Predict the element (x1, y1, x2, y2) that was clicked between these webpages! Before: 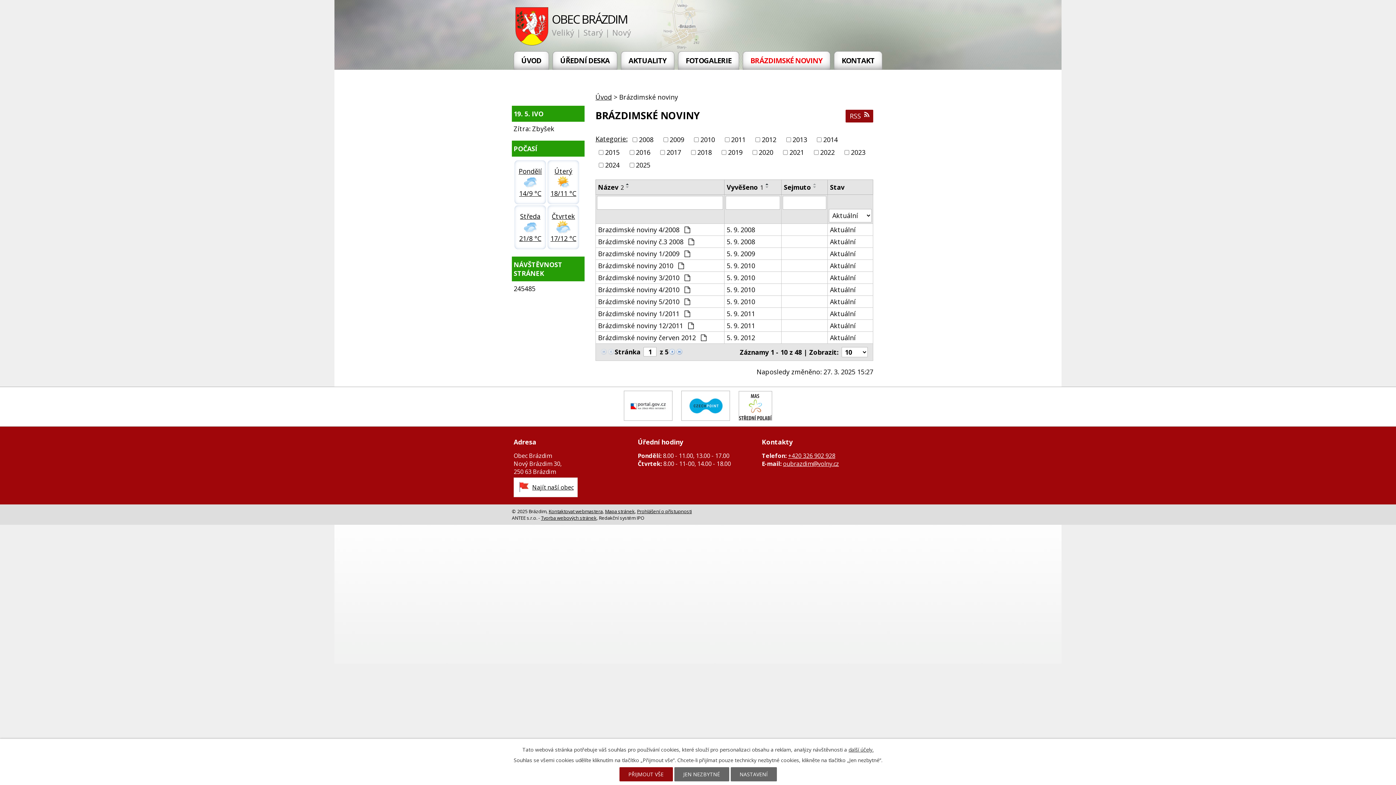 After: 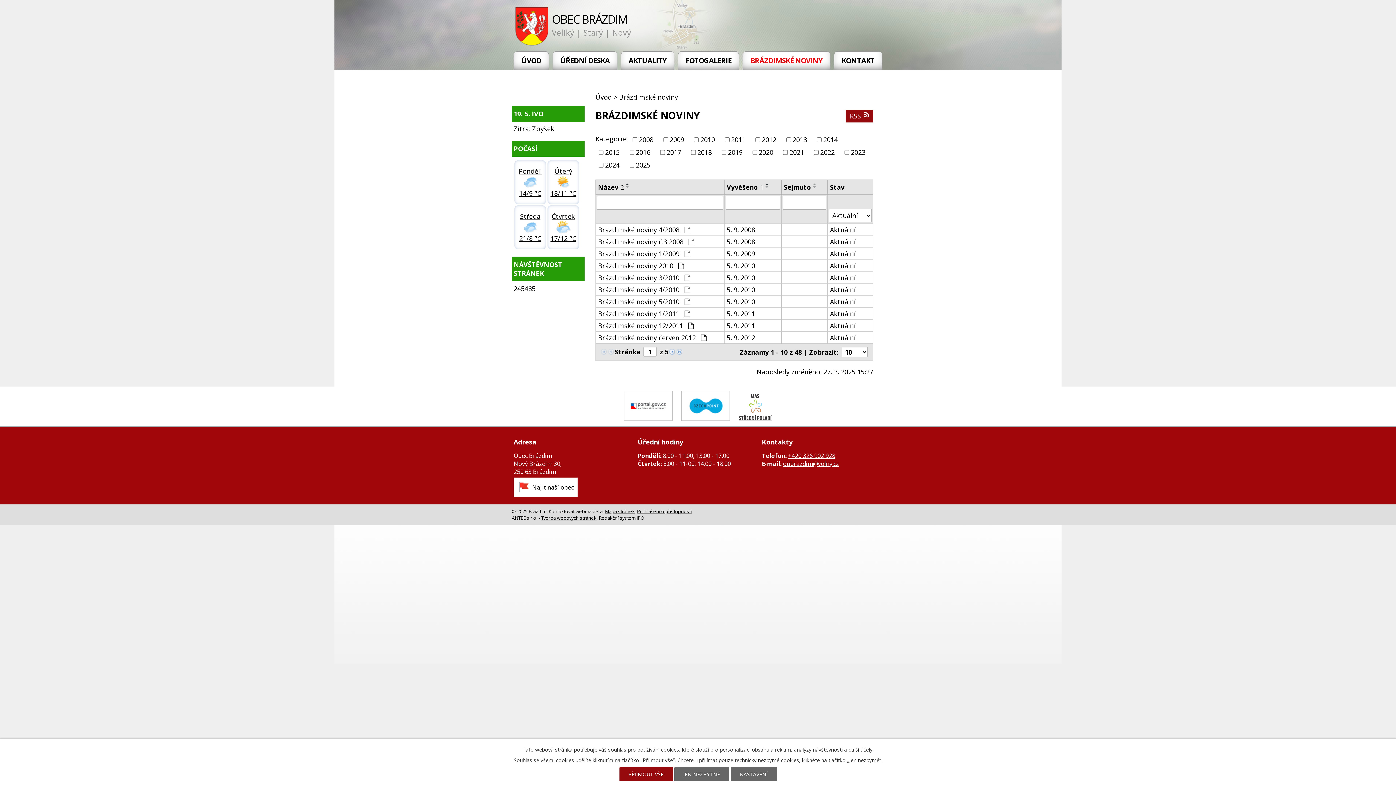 Action: label: Kontaktovat webmastera bbox: (548, 508, 602, 514)